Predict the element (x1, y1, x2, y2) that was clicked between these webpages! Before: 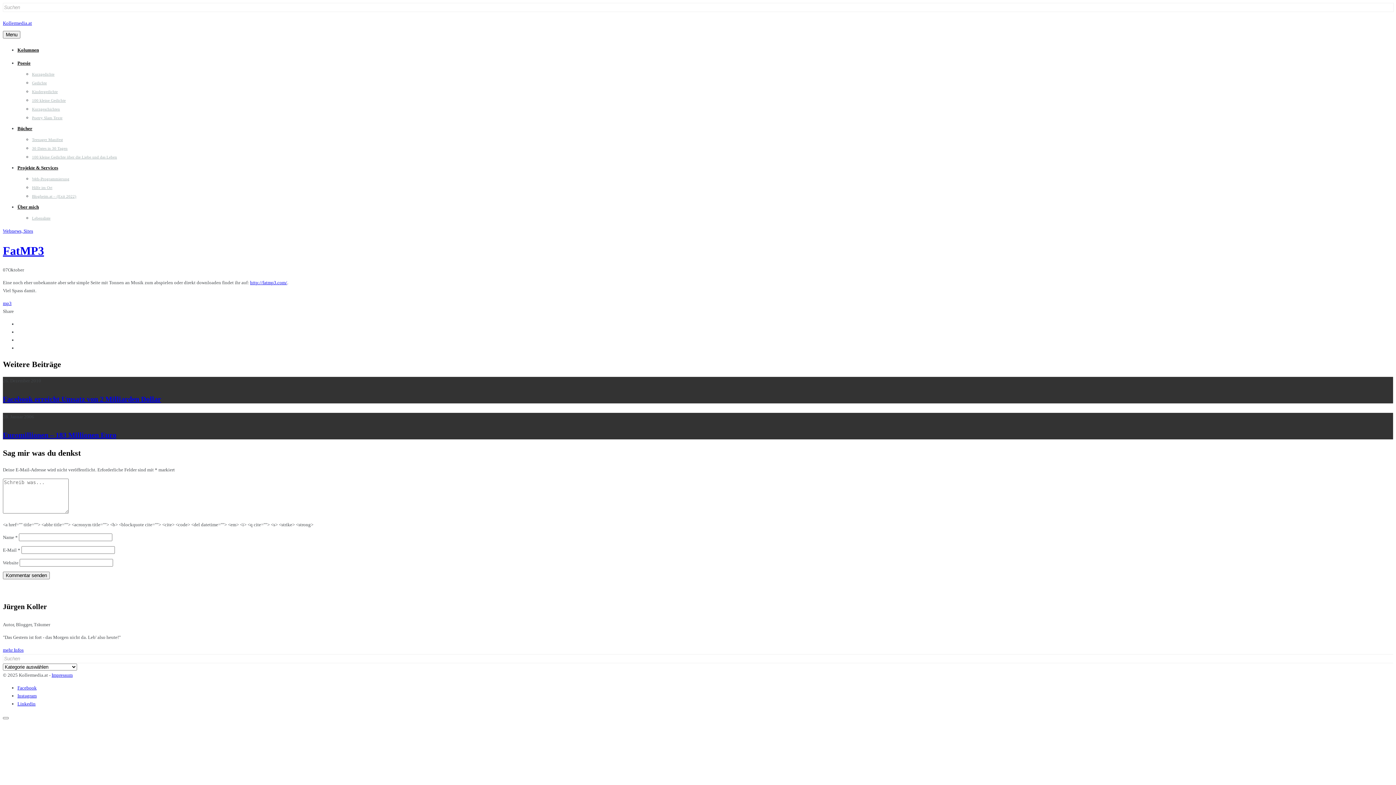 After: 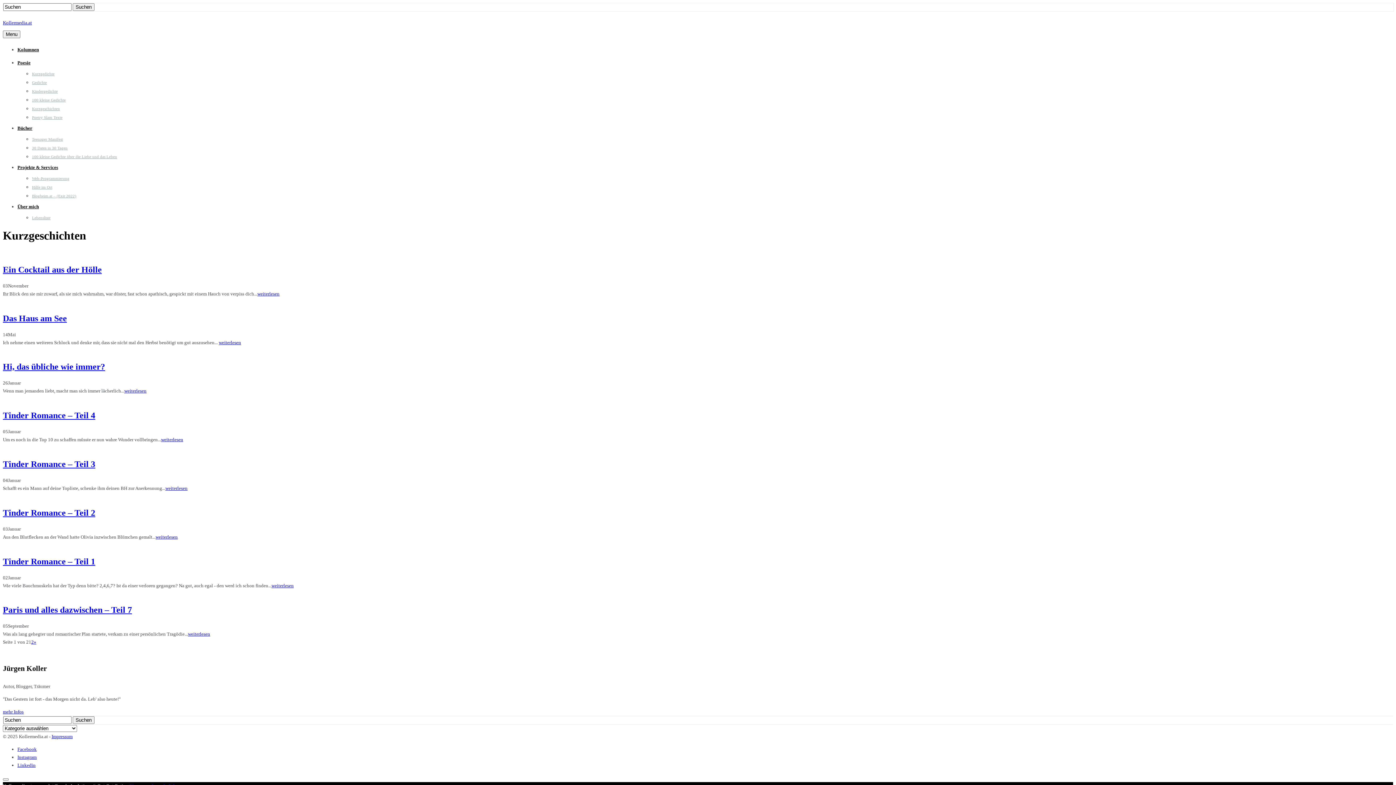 Action: label: Kurzgeschichten bbox: (32, 106, 60, 111)